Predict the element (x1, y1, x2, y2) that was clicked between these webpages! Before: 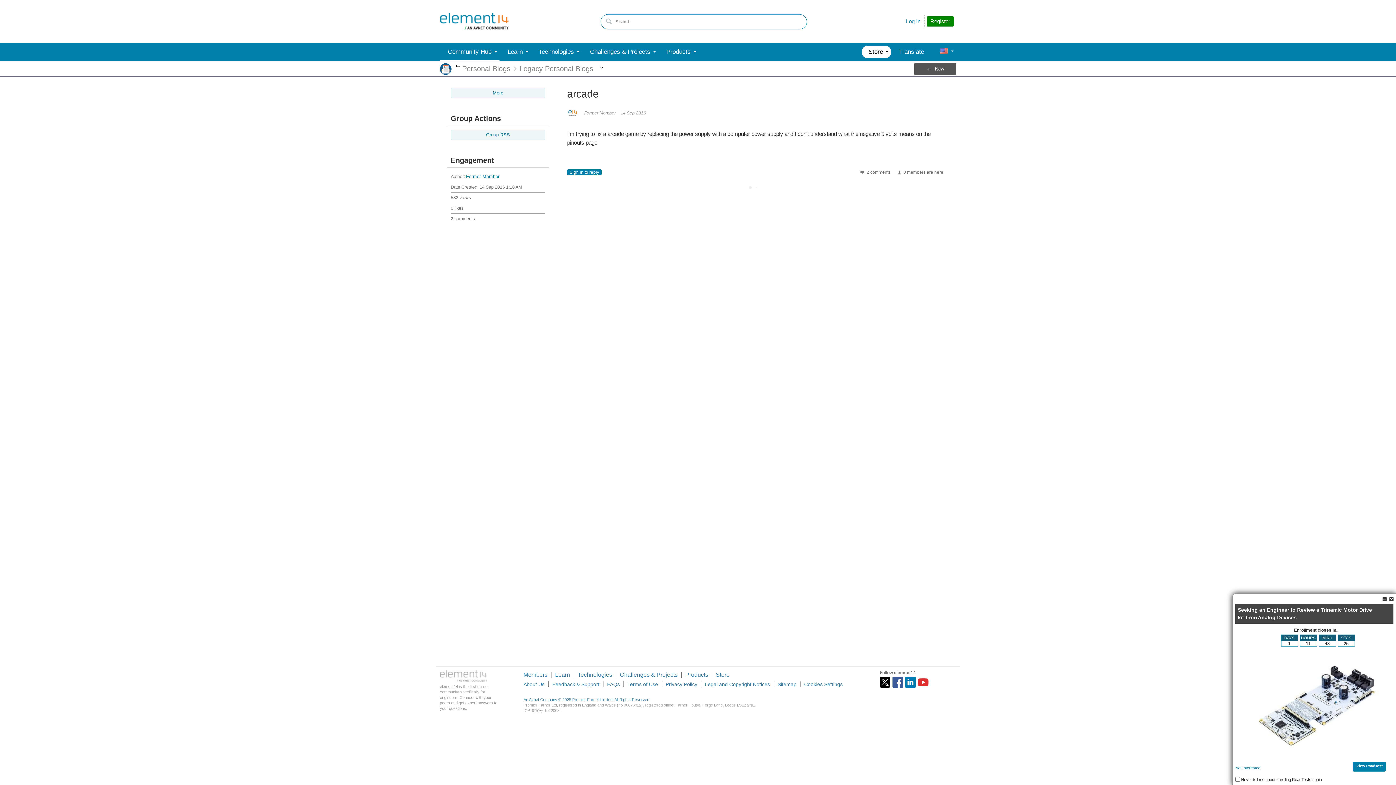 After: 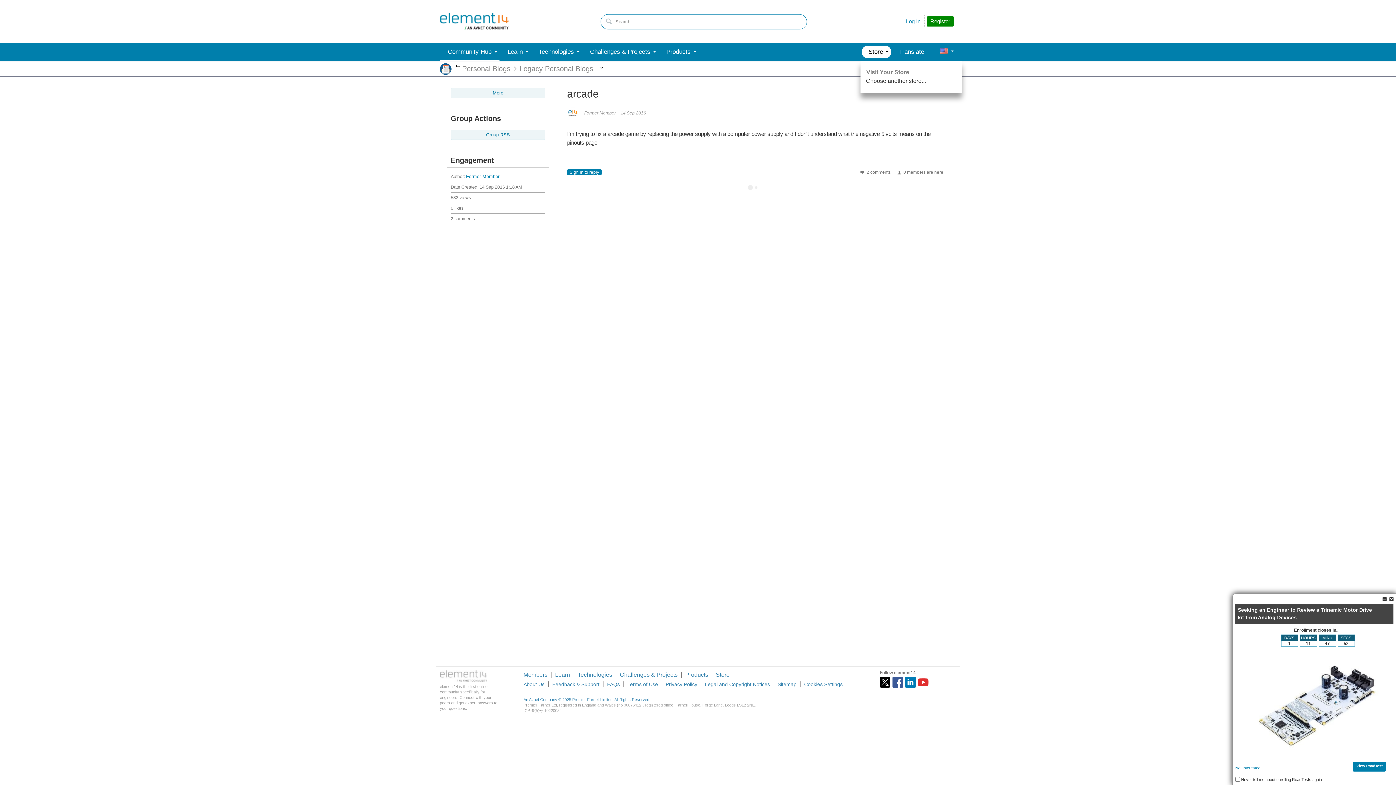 Action: label: Store bbox: (860, 42, 891, 61)